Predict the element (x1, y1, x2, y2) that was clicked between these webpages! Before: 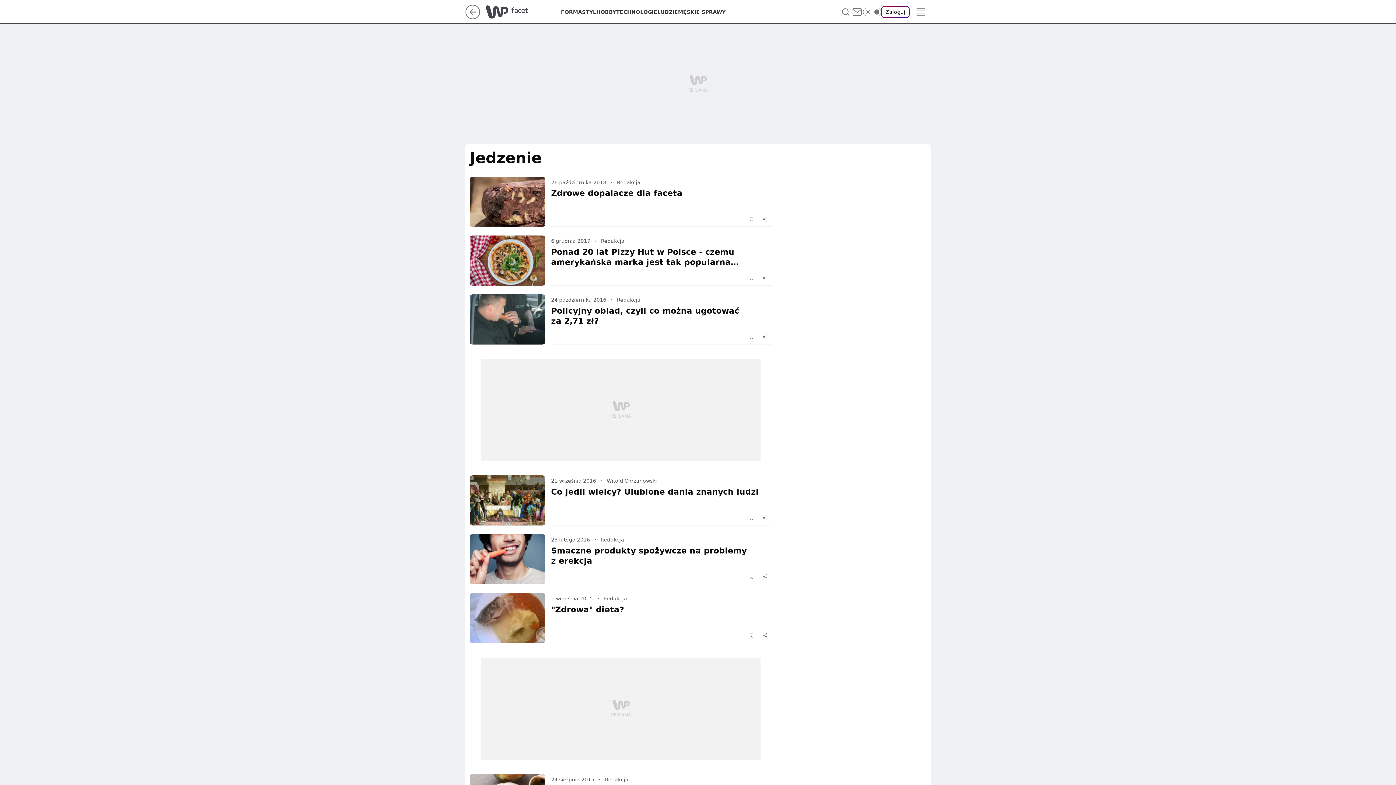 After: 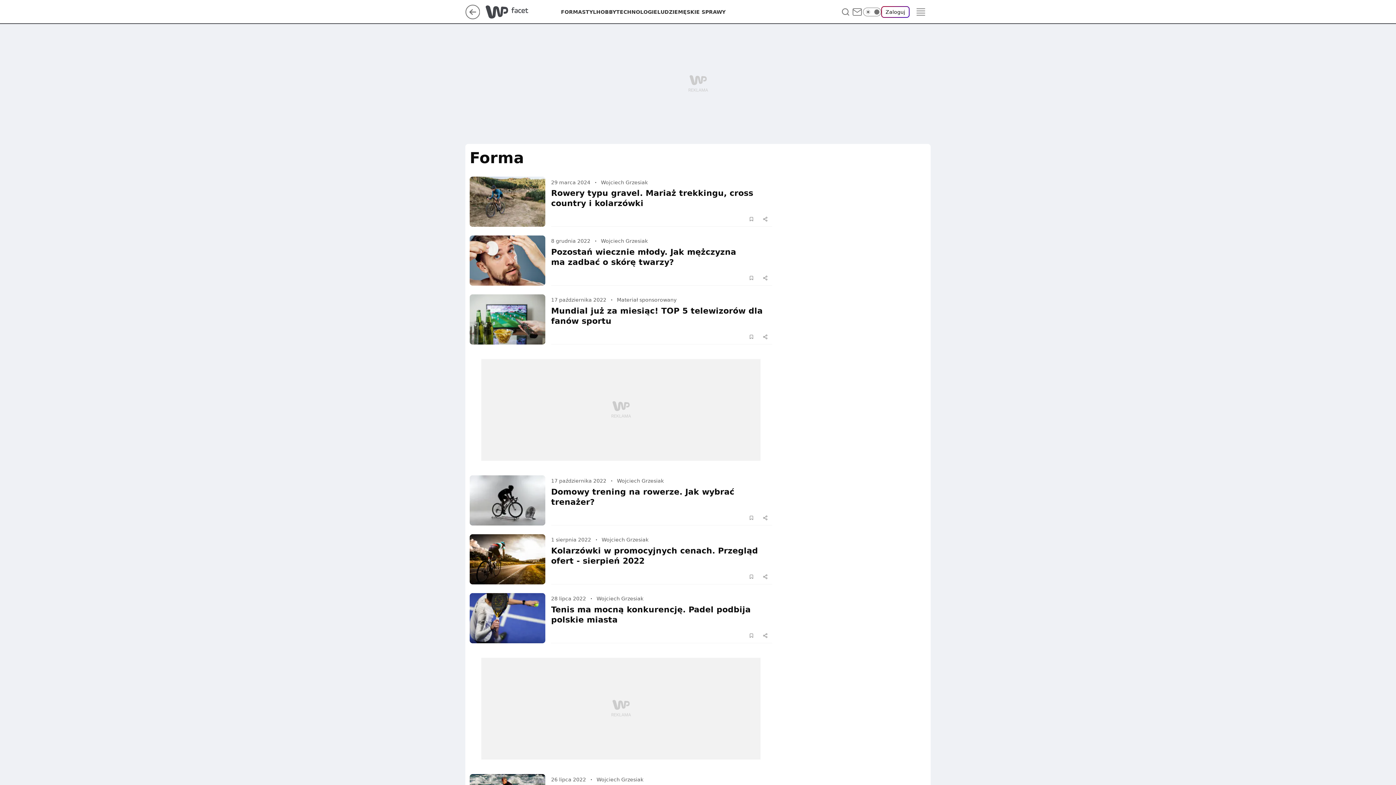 Action: bbox: (561, 8, 582, 15) label: FORMA